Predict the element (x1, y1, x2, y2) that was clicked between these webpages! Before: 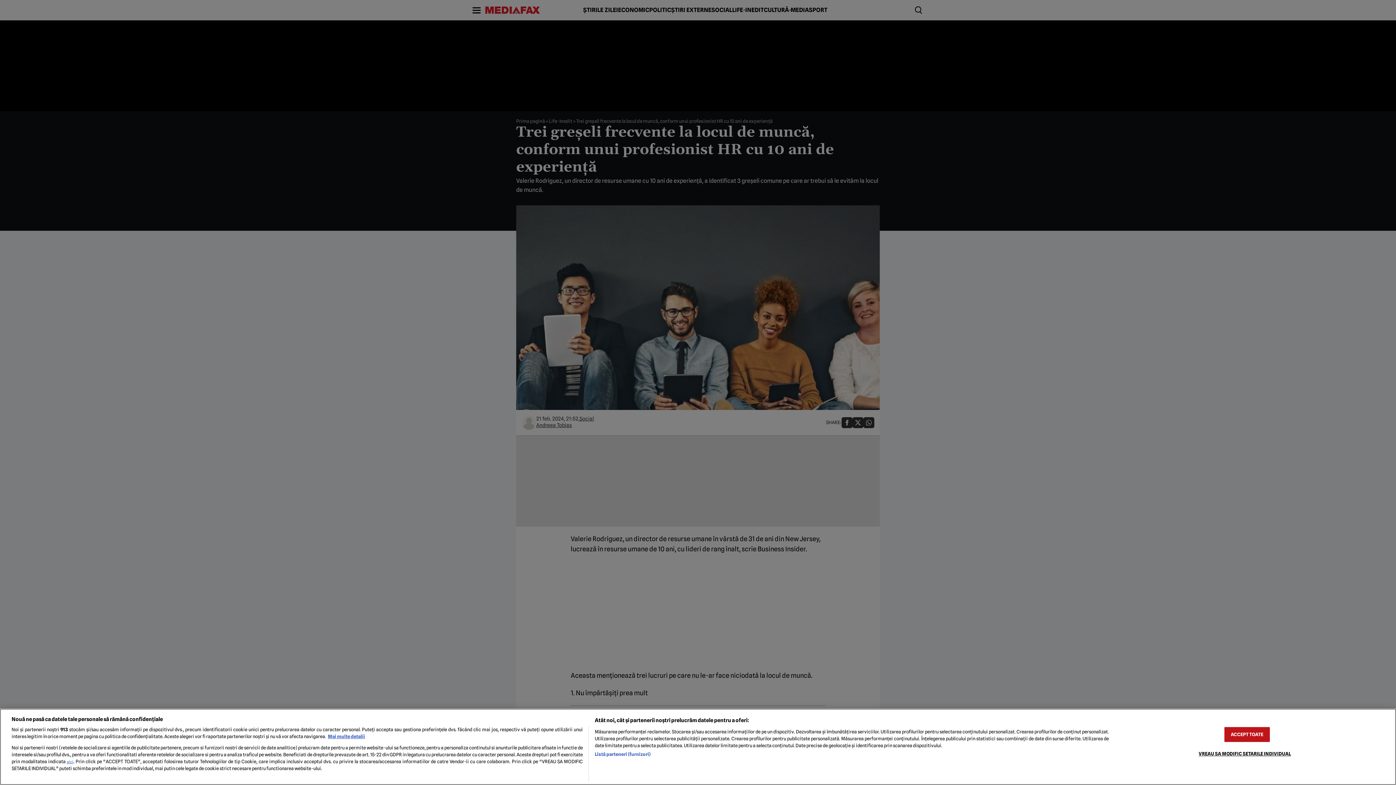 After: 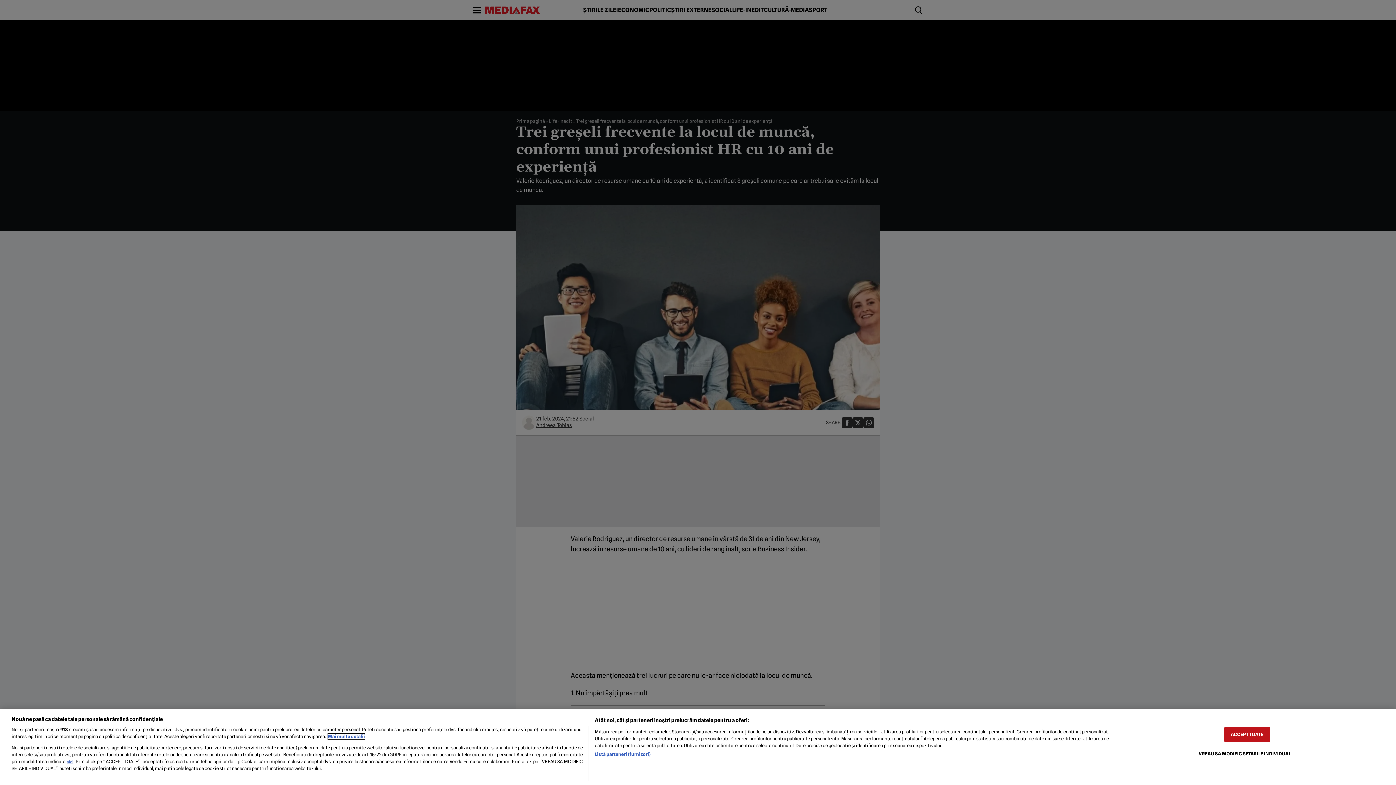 Action: bbox: (328, 734, 365, 739) label: Mai multe informații despre confidențialitatea datelor dvs., se deschide într-o fereastră nouă